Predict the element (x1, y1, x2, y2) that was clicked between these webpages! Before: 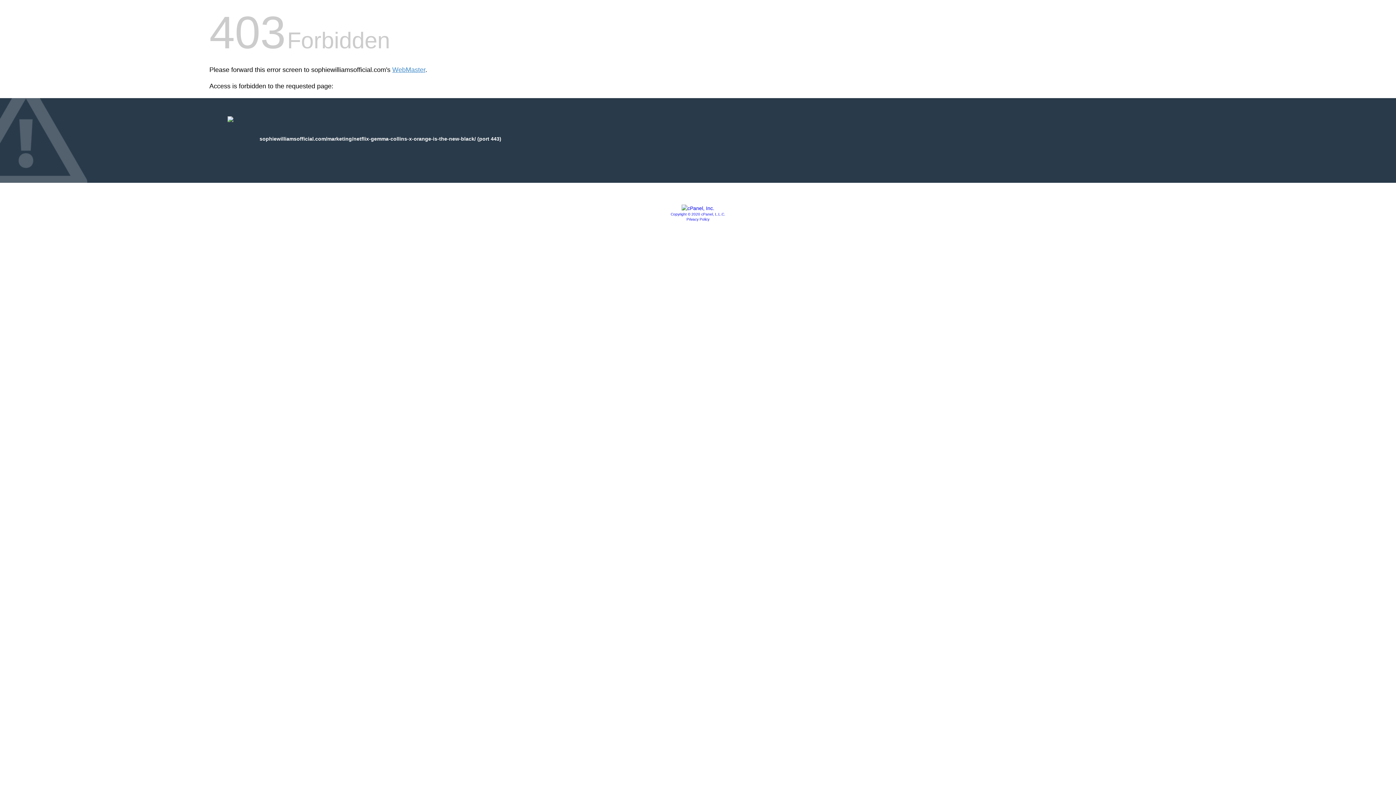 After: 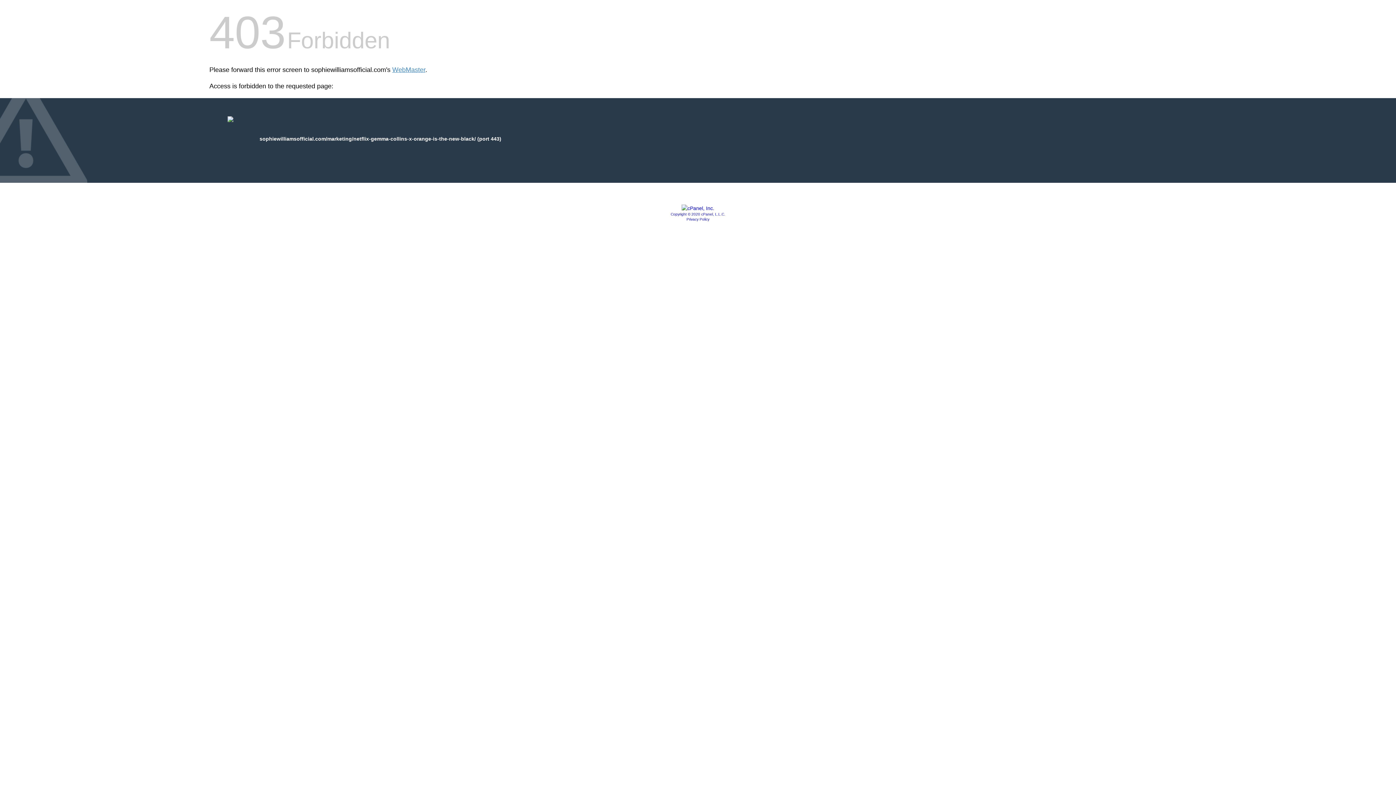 Action: bbox: (681, 205, 714, 211)